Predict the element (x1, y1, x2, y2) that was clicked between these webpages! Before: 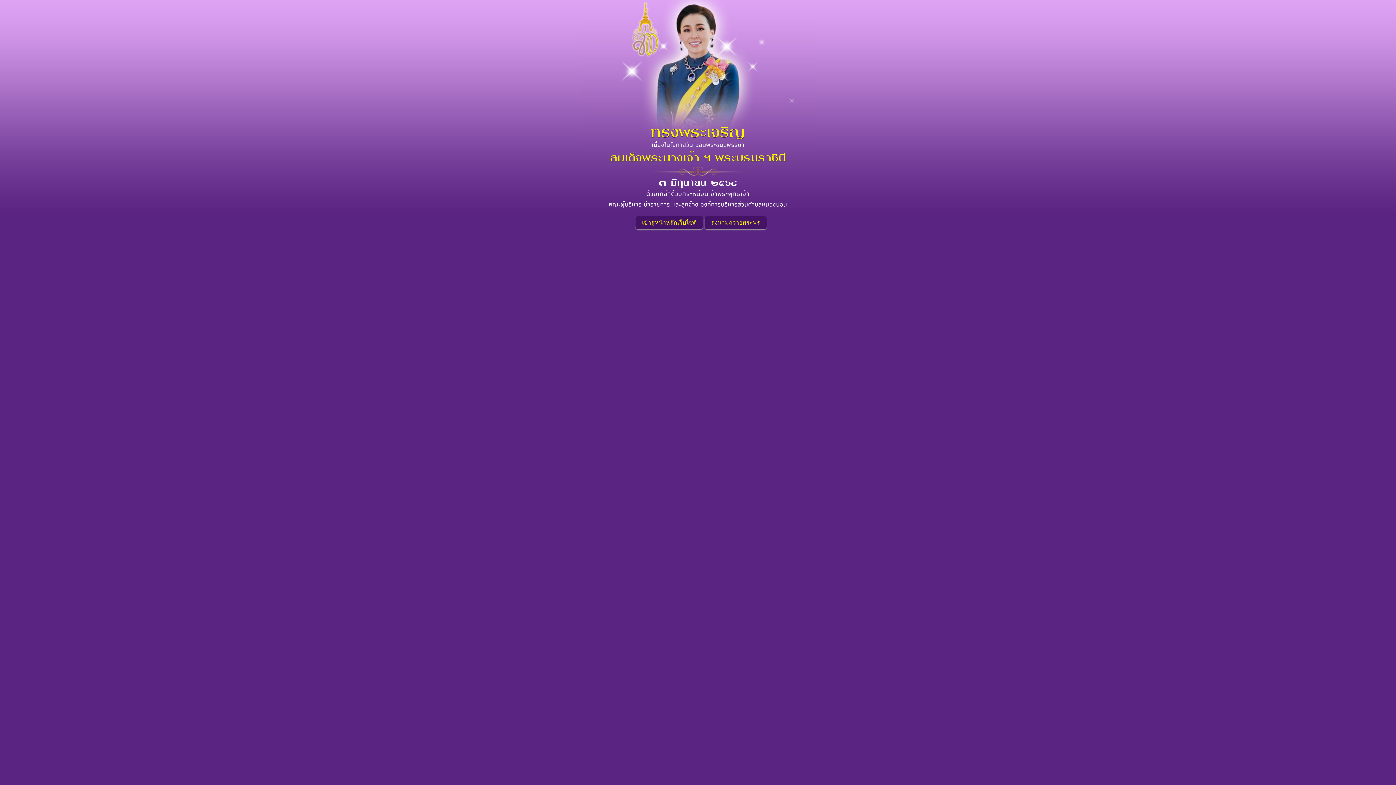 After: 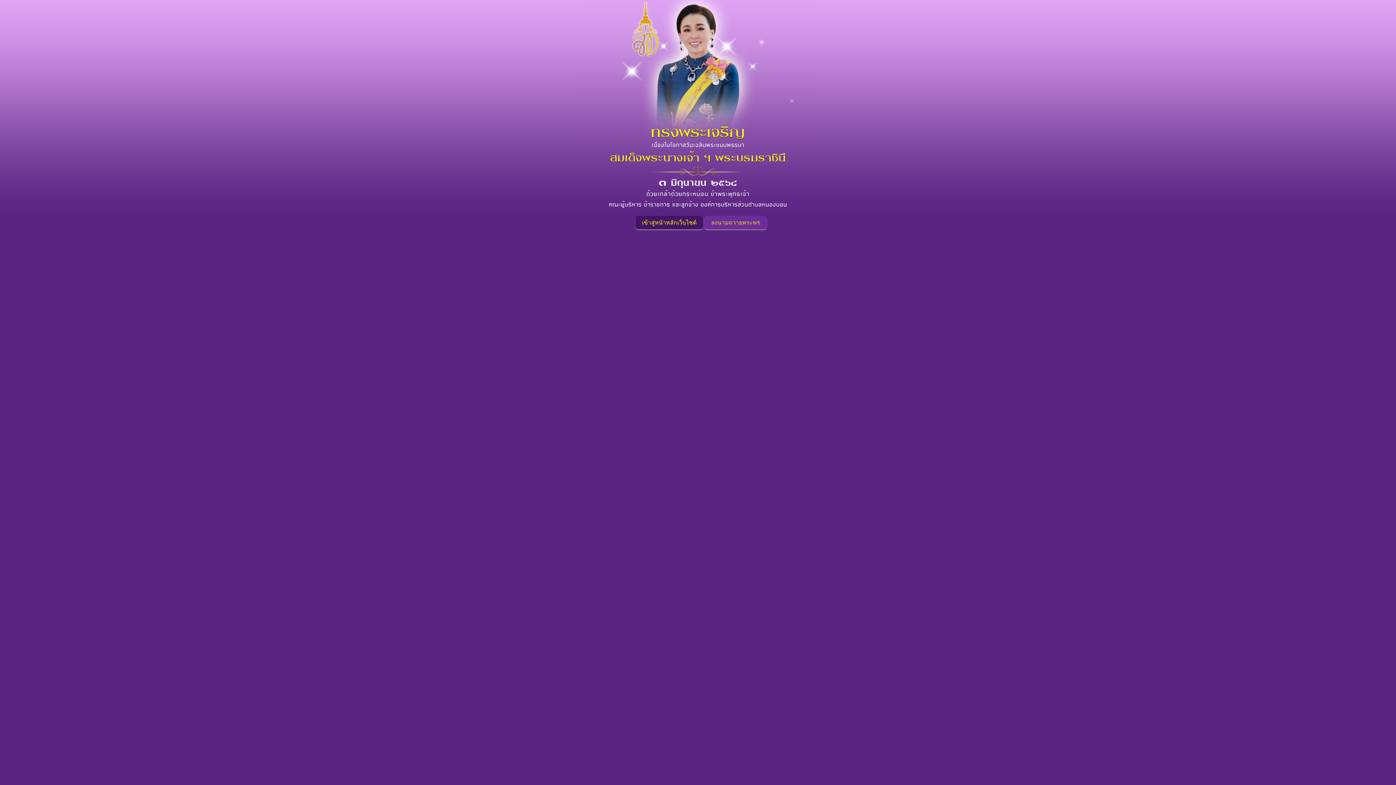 Action: bbox: (704, 216, 766, 229) label: ลงนามถวายพระพร